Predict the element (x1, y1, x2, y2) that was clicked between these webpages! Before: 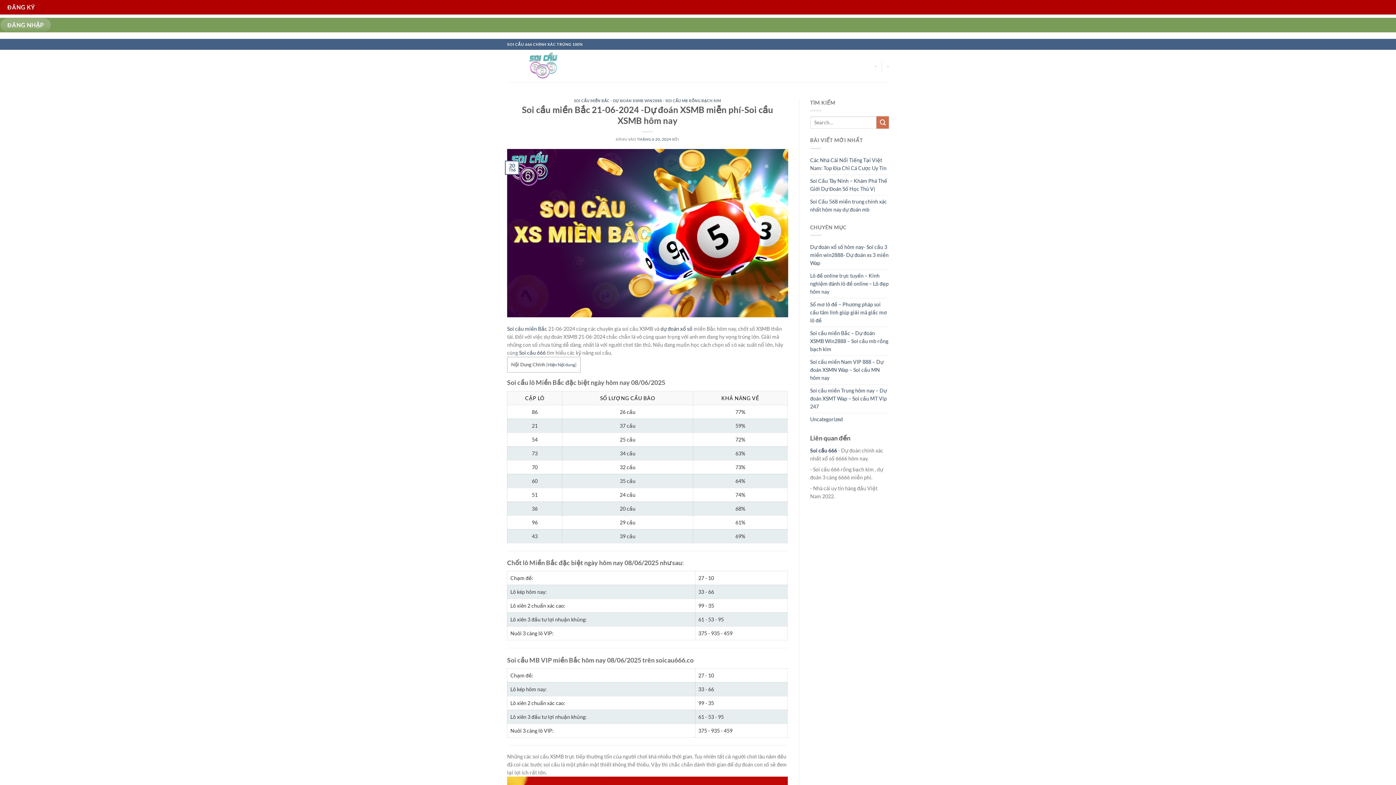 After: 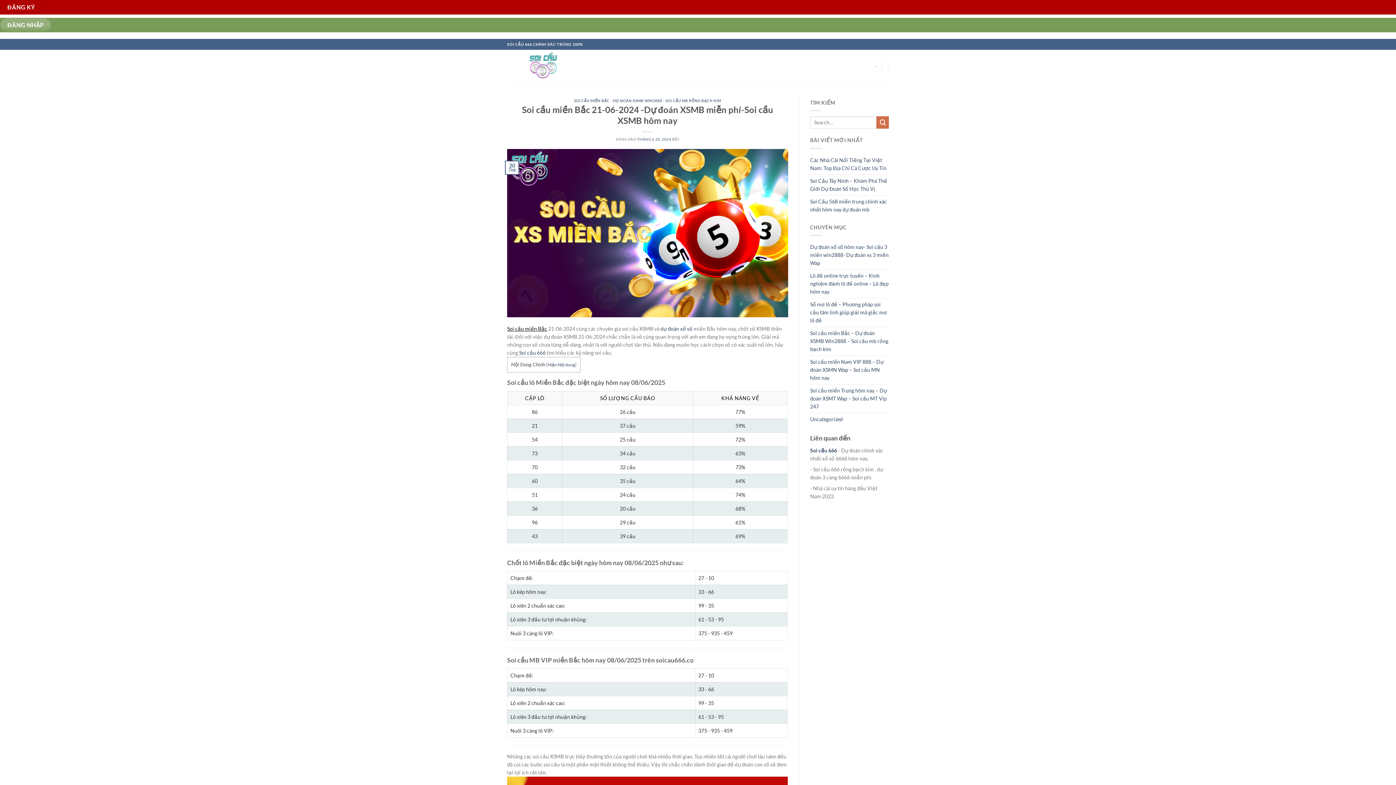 Action: label: Soi cầu miền Bắc bbox: (507, 325, 547, 332)